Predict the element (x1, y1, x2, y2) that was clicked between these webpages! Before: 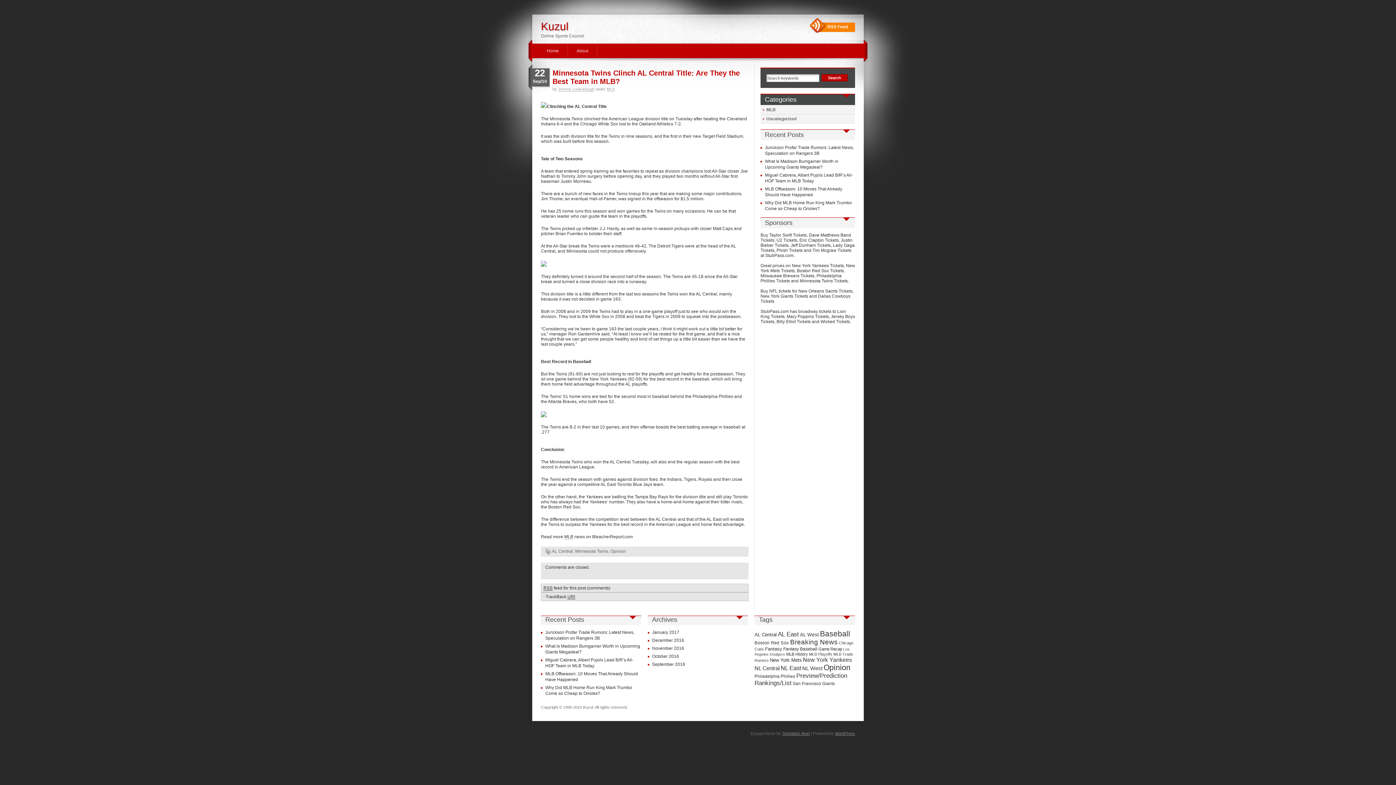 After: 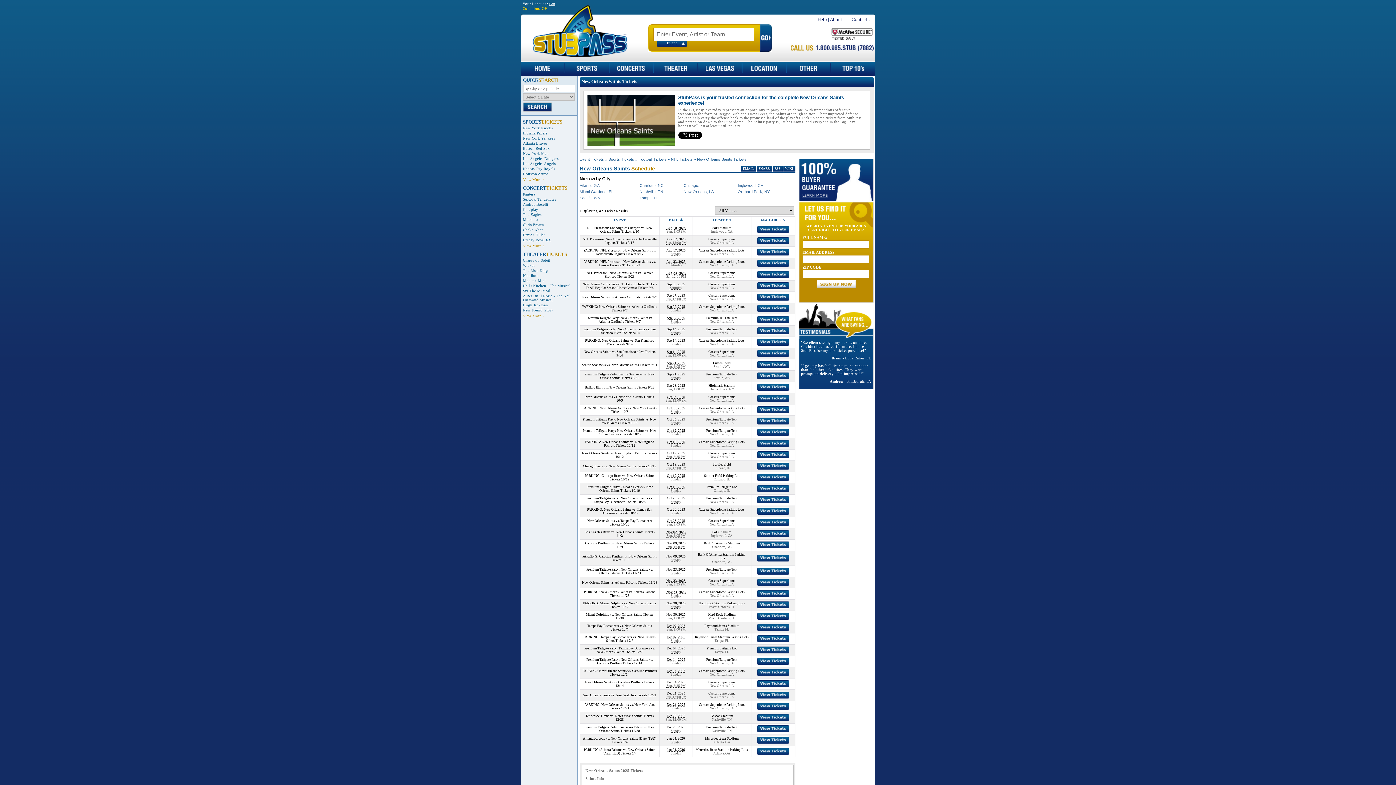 Action: label: New Orleans Saints Tickets bbox: (798, 288, 852, 293)